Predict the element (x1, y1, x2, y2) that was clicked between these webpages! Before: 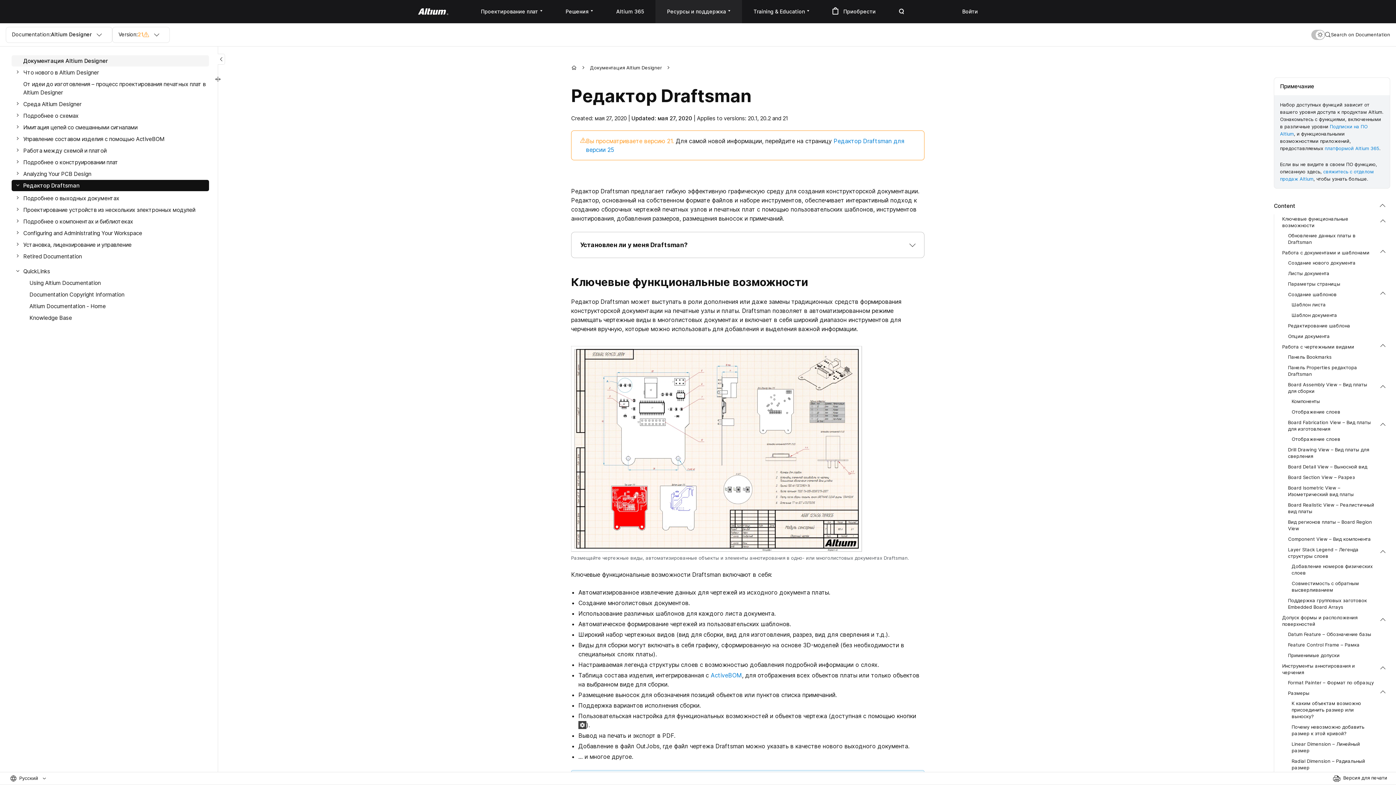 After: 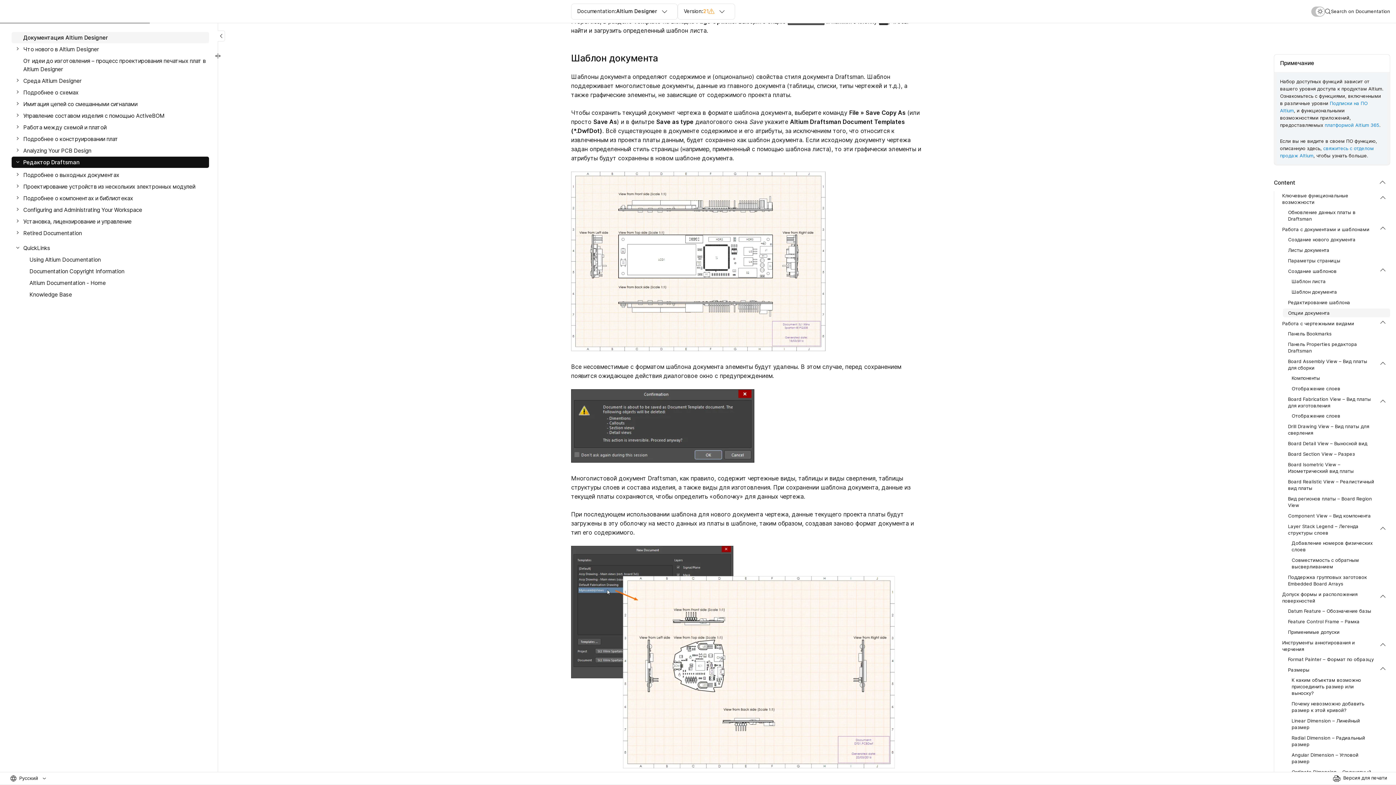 Action: bbox: (1286, 310, 1390, 319) label: Шаблон документа